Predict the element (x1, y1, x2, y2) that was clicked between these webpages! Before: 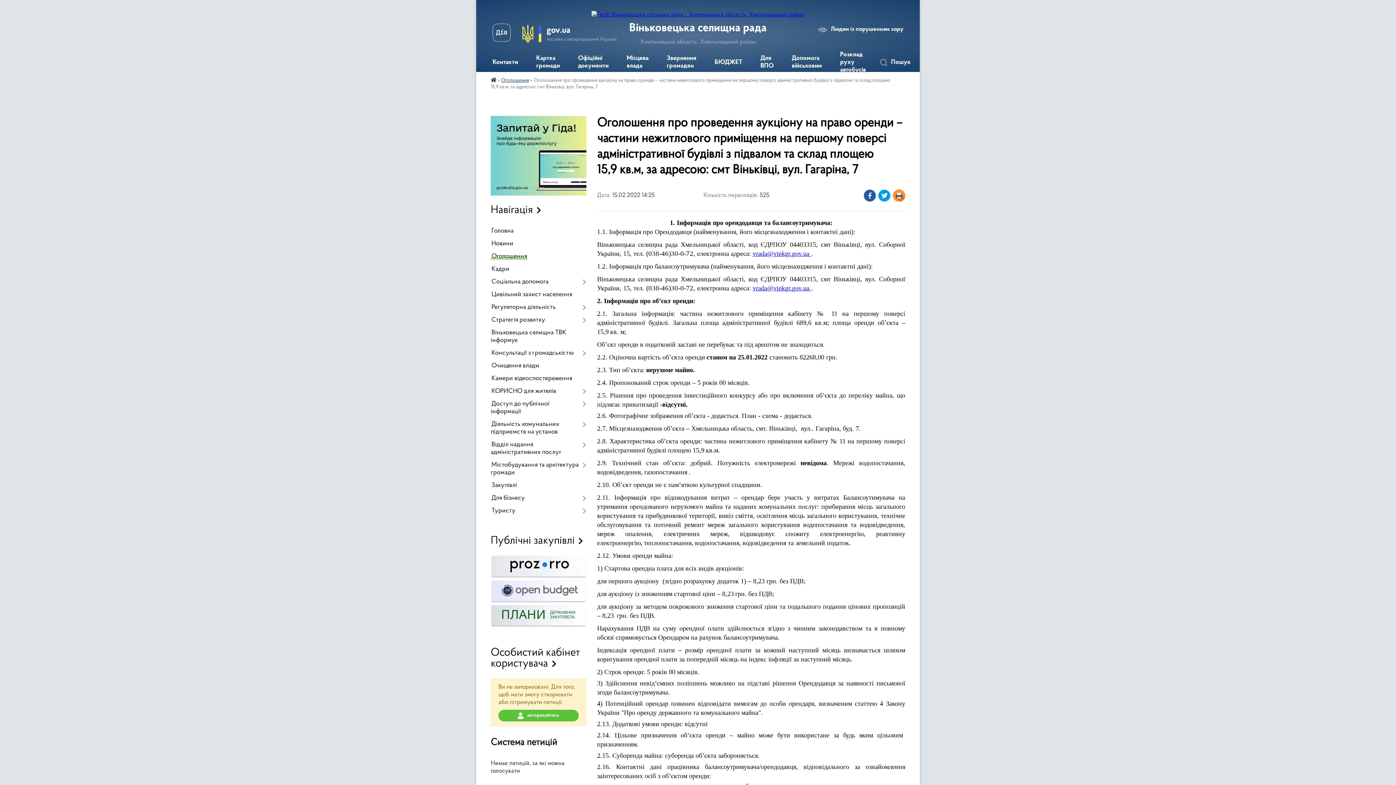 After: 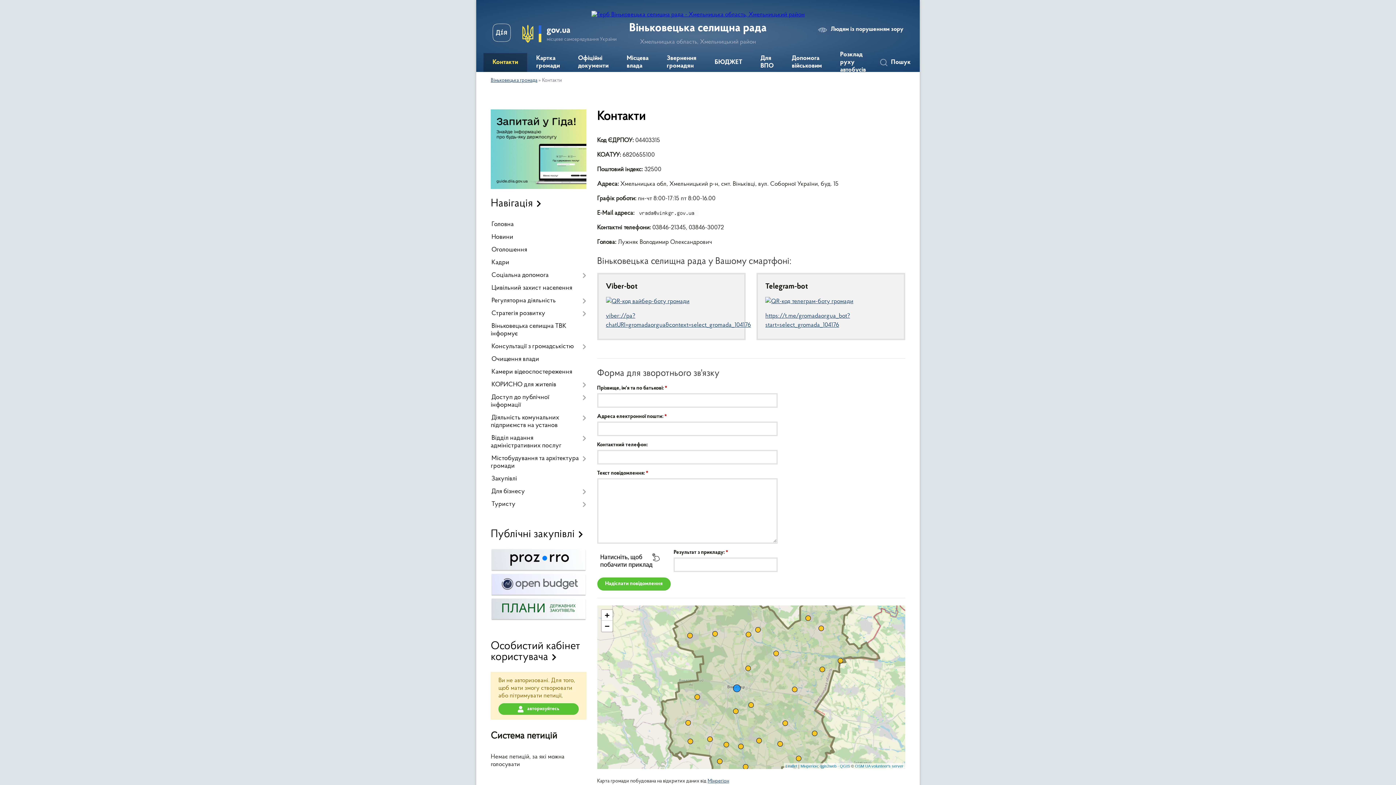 Action: bbox: (483, 53, 527, 72) label: Контакти